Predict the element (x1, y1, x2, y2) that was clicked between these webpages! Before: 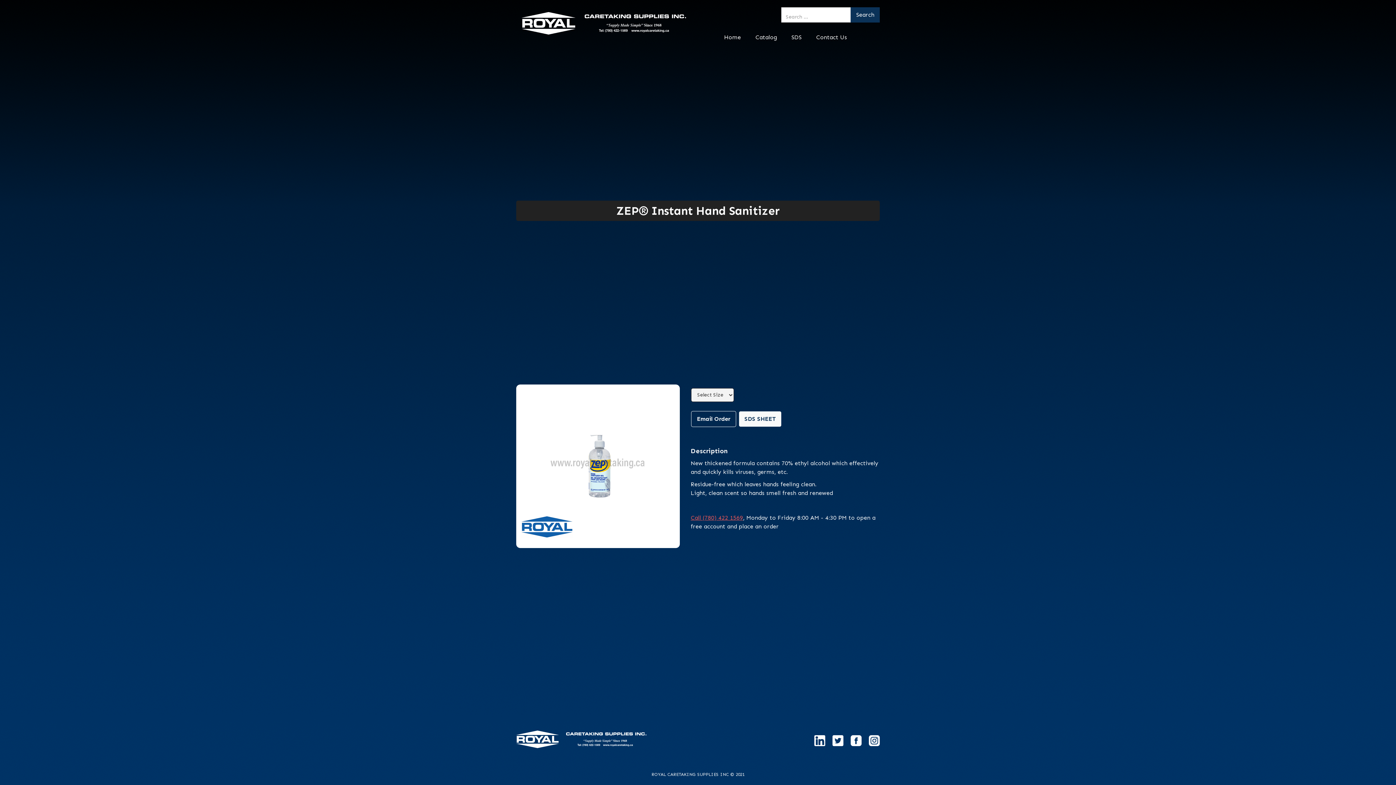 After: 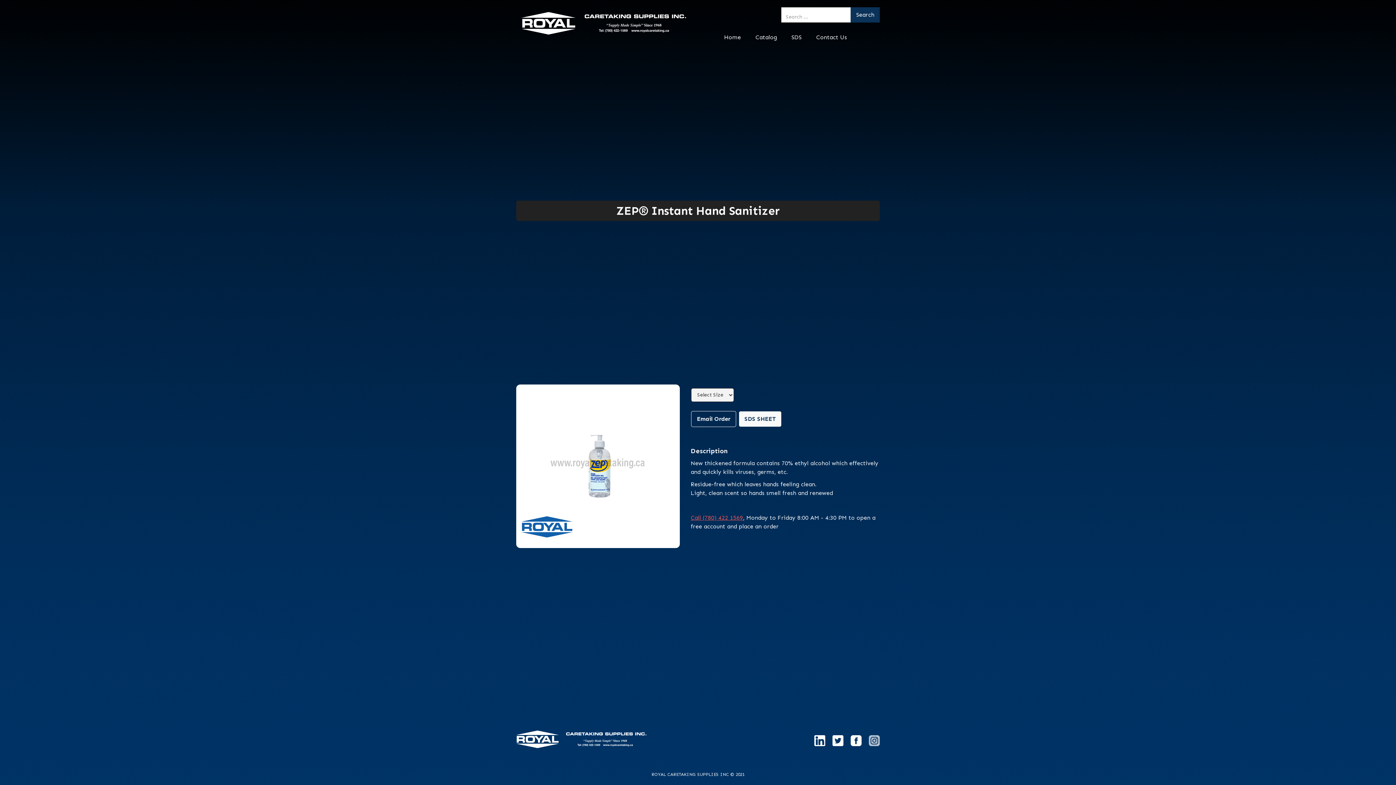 Action: bbox: (869, 735, 880, 746)